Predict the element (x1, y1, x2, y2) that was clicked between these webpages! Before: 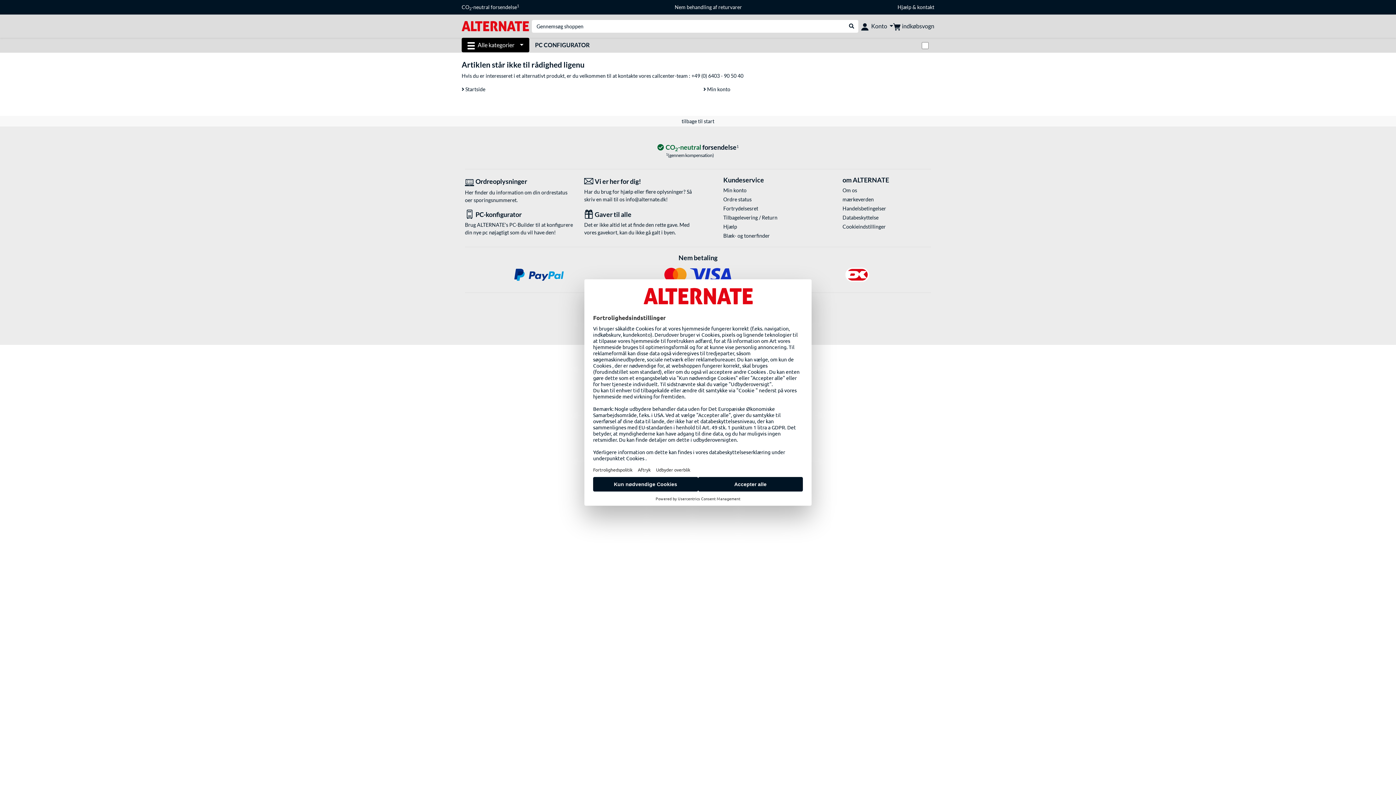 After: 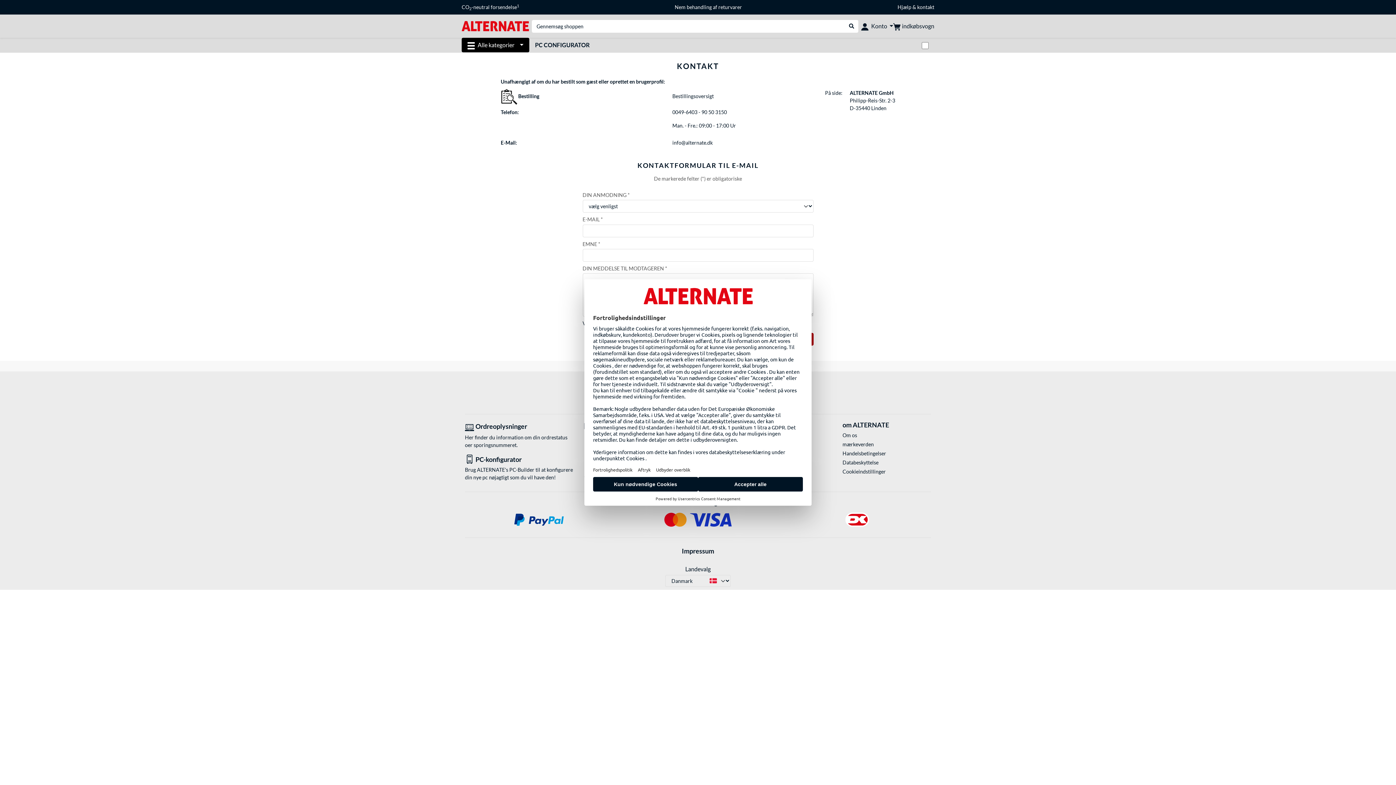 Action: label: kontakt bbox: (917, 4, 934, 10)